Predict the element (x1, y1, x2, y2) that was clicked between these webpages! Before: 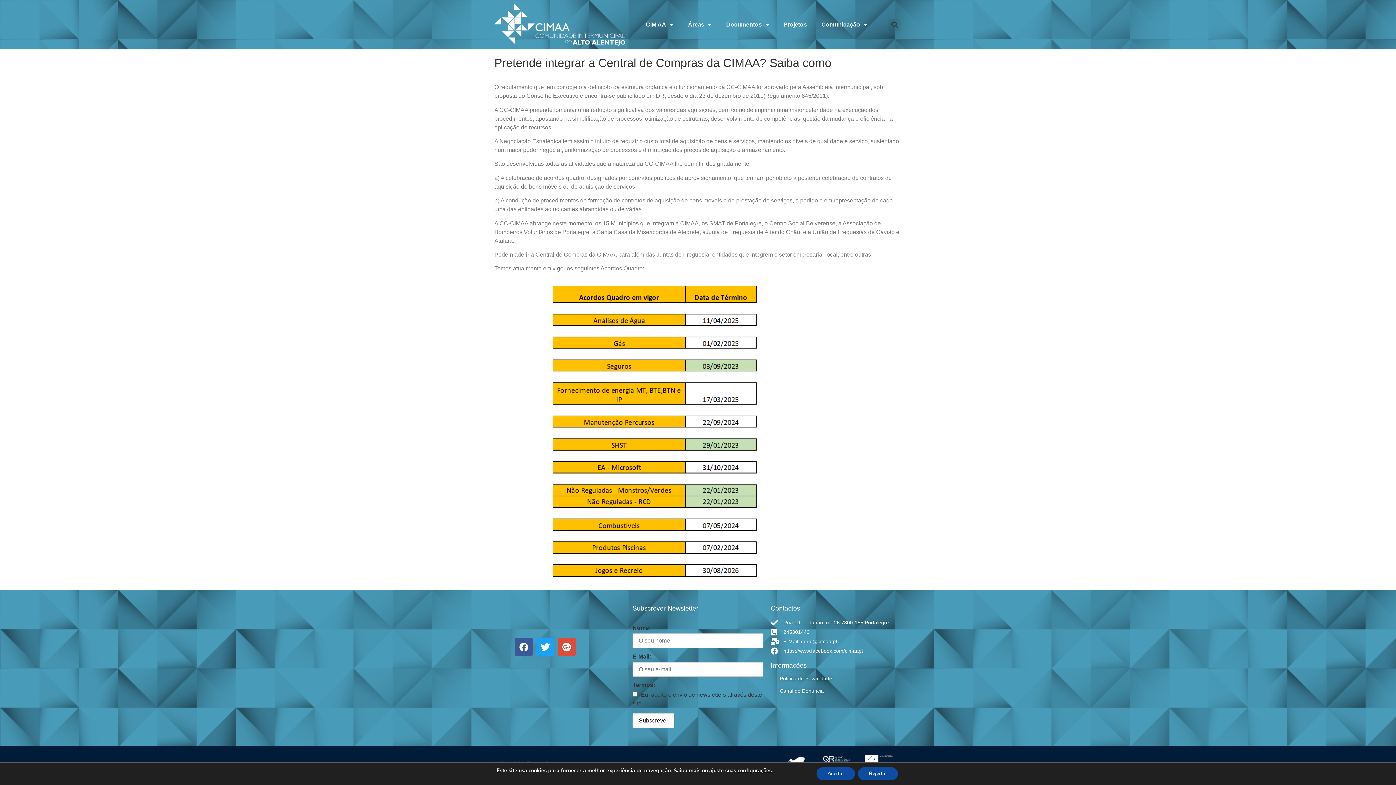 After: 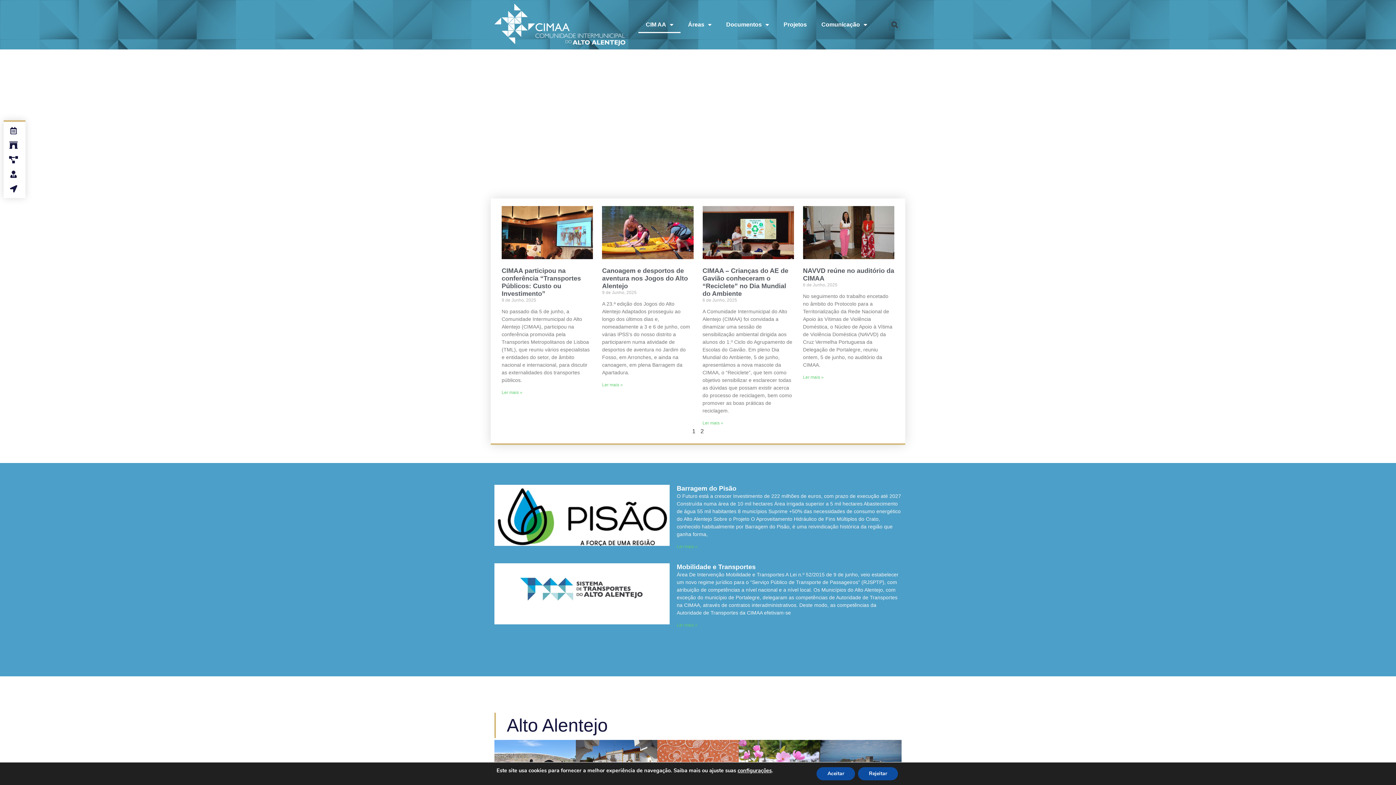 Action: bbox: (494, 3, 625, 45)